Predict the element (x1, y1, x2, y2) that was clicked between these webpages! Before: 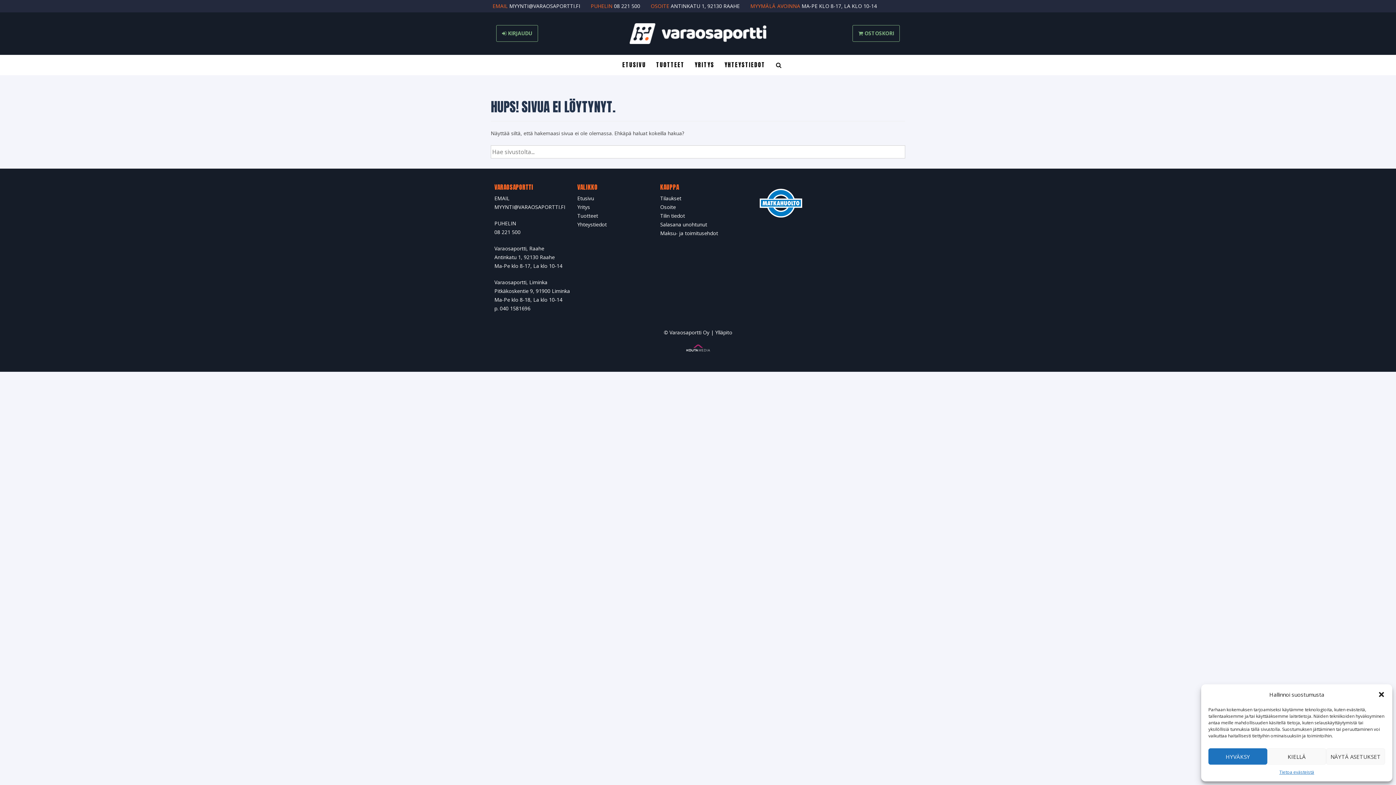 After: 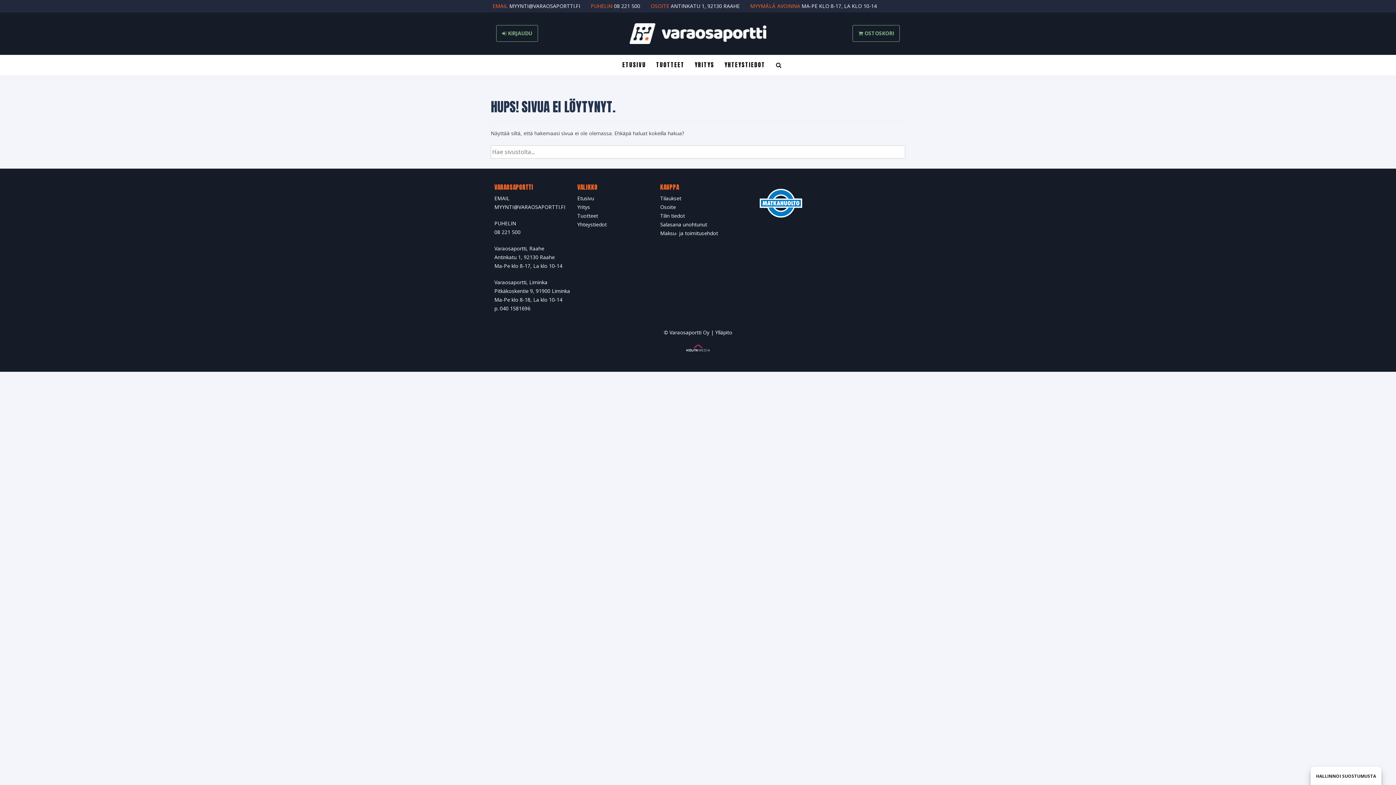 Action: bbox: (1208, 748, 1267, 765) label: HYVÄKSY